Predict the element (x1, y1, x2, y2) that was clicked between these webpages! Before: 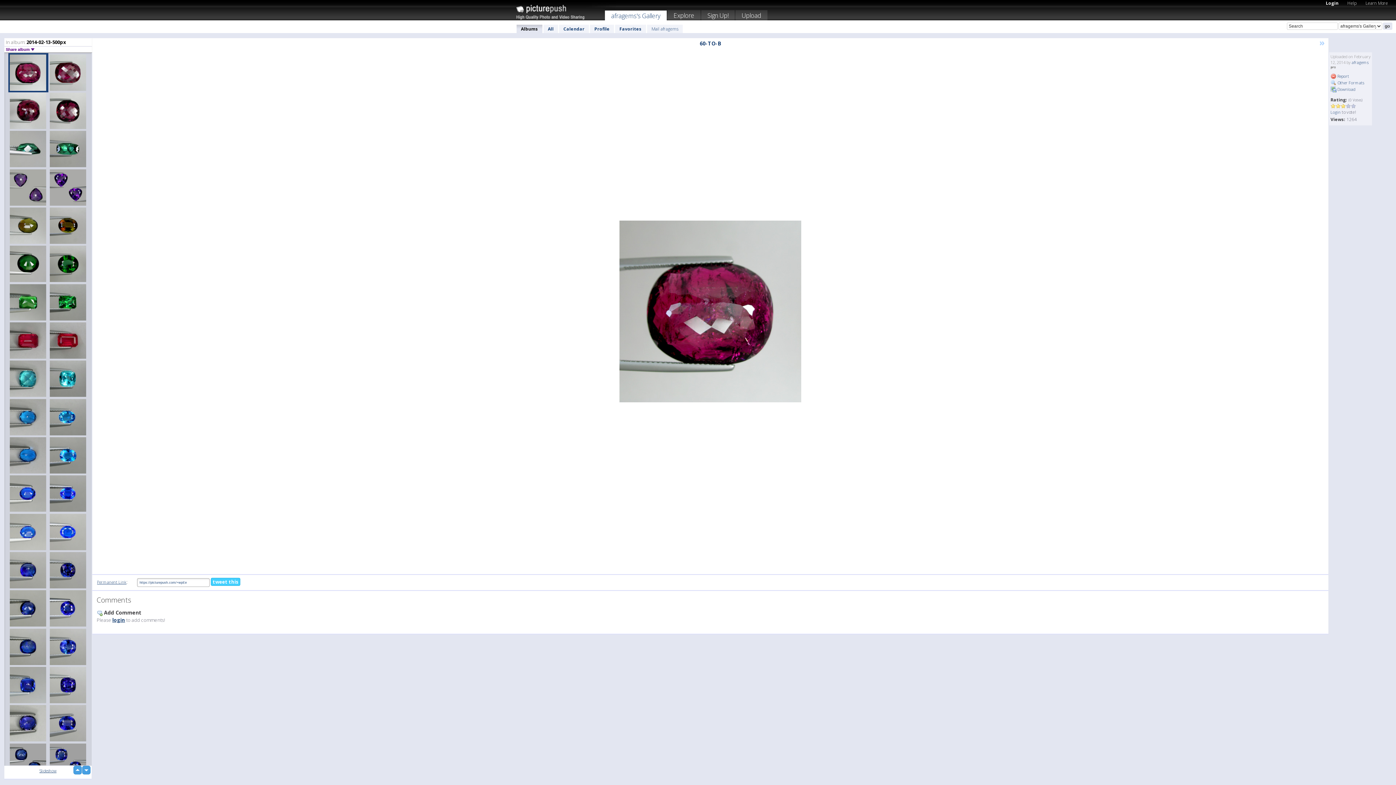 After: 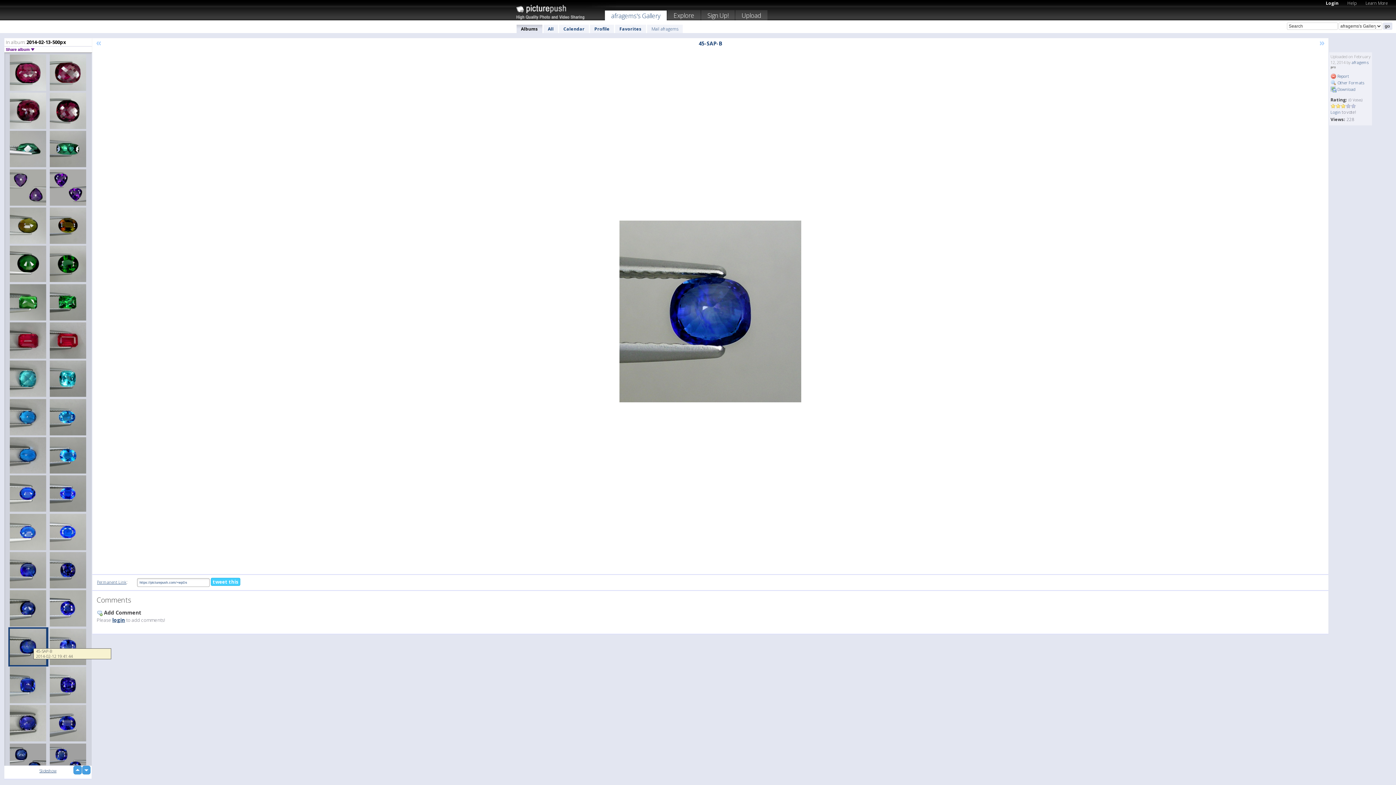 Action: bbox: (8, 627, 48, 666)